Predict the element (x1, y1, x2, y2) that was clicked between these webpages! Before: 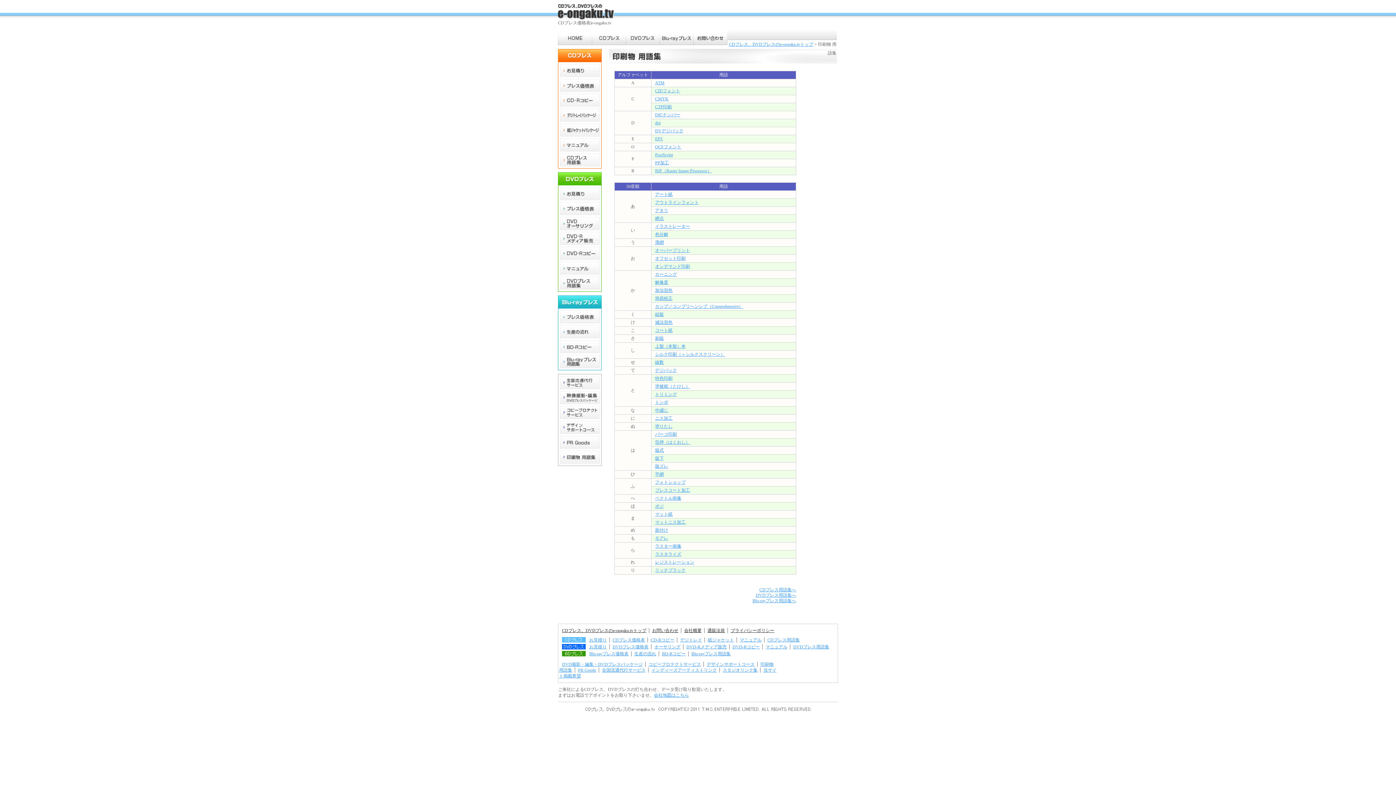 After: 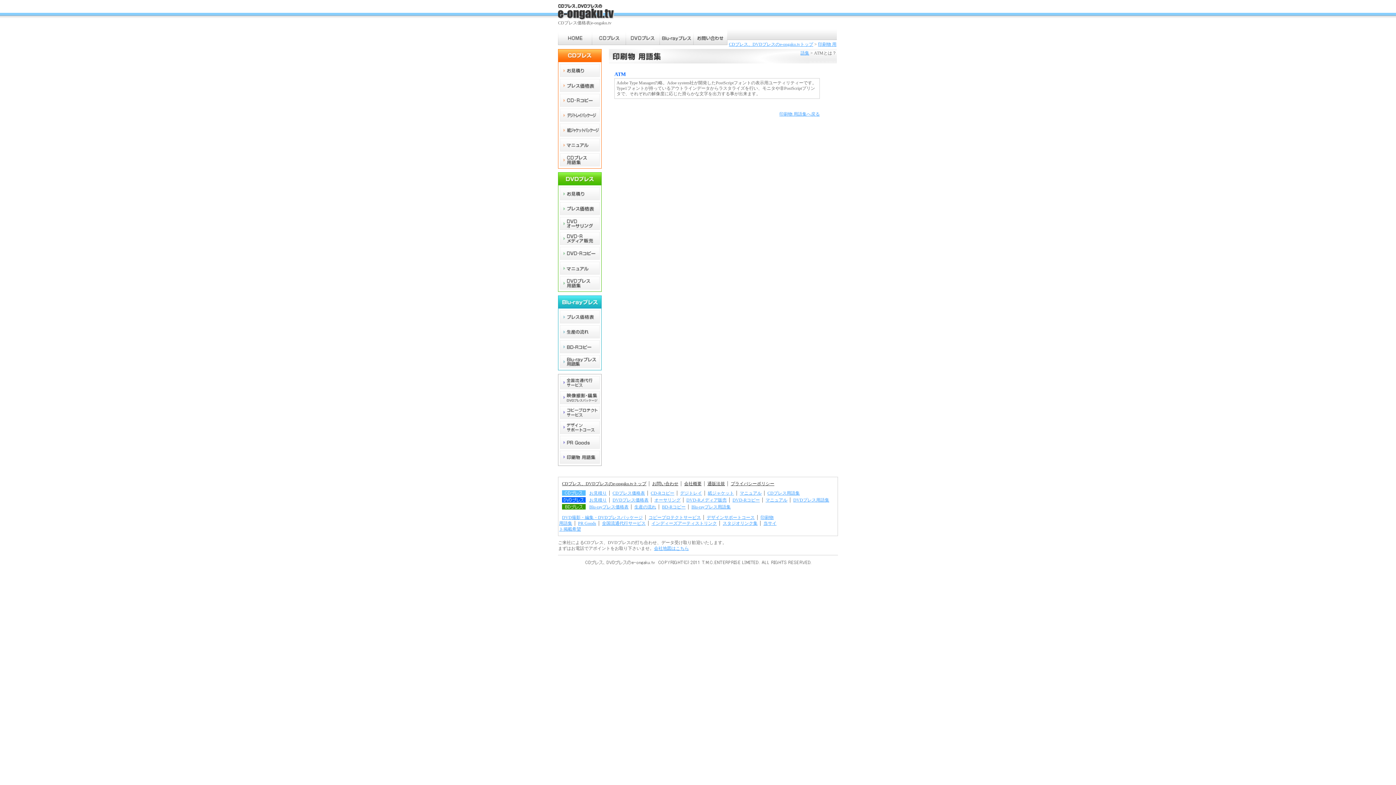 Action: bbox: (655, 80, 664, 85) label: ATM